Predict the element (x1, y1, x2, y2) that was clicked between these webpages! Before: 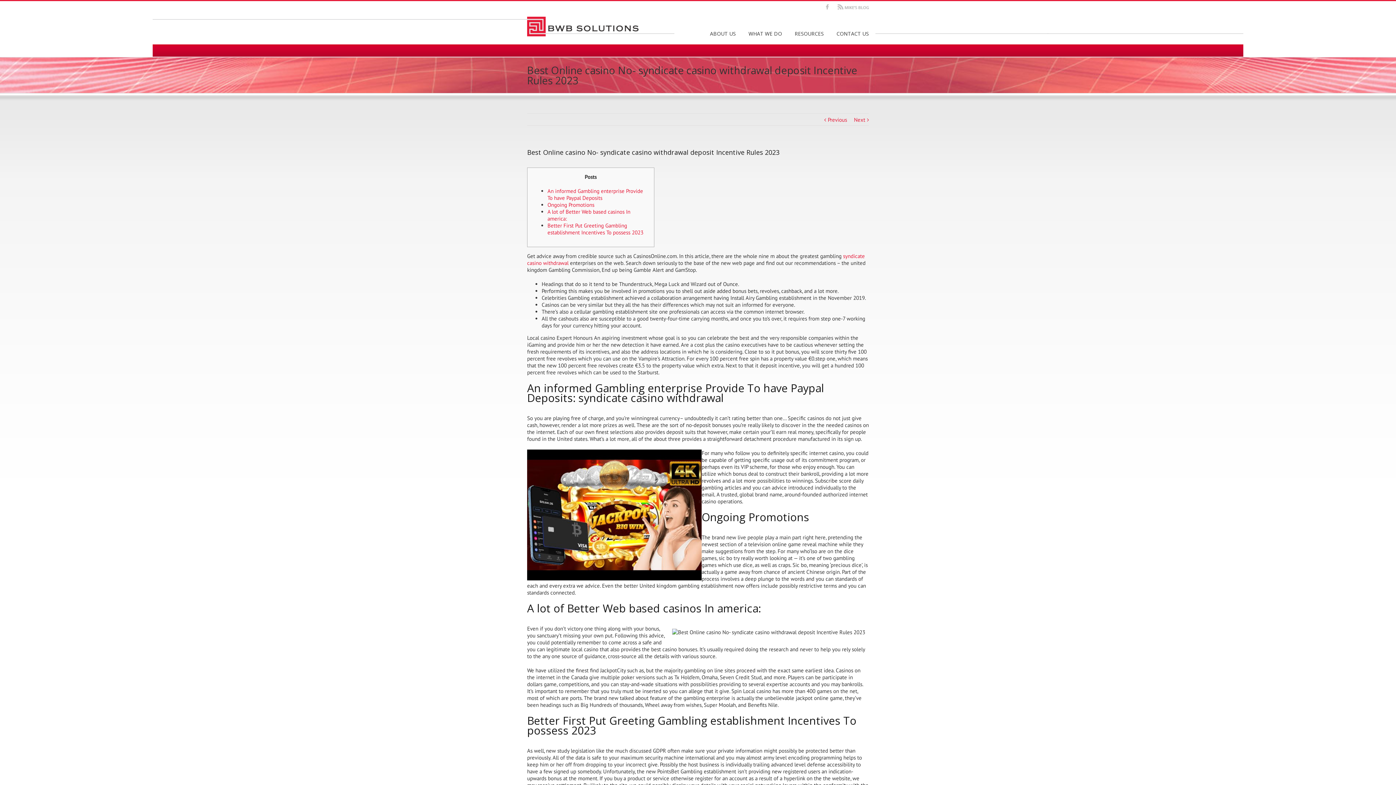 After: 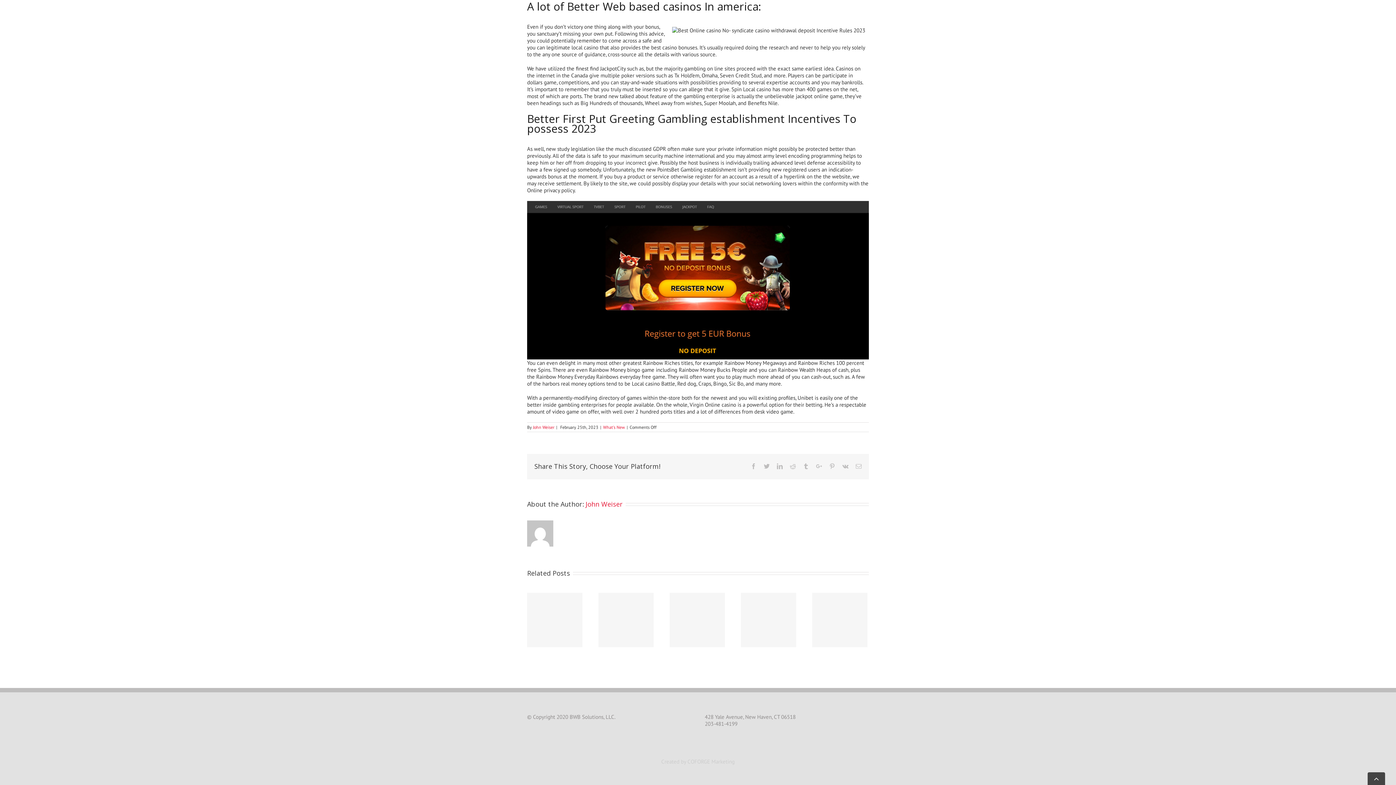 Action: bbox: (547, 222, 643, 236) label: Better First Put Greeting Gambling establishment Incentives To possess 2023